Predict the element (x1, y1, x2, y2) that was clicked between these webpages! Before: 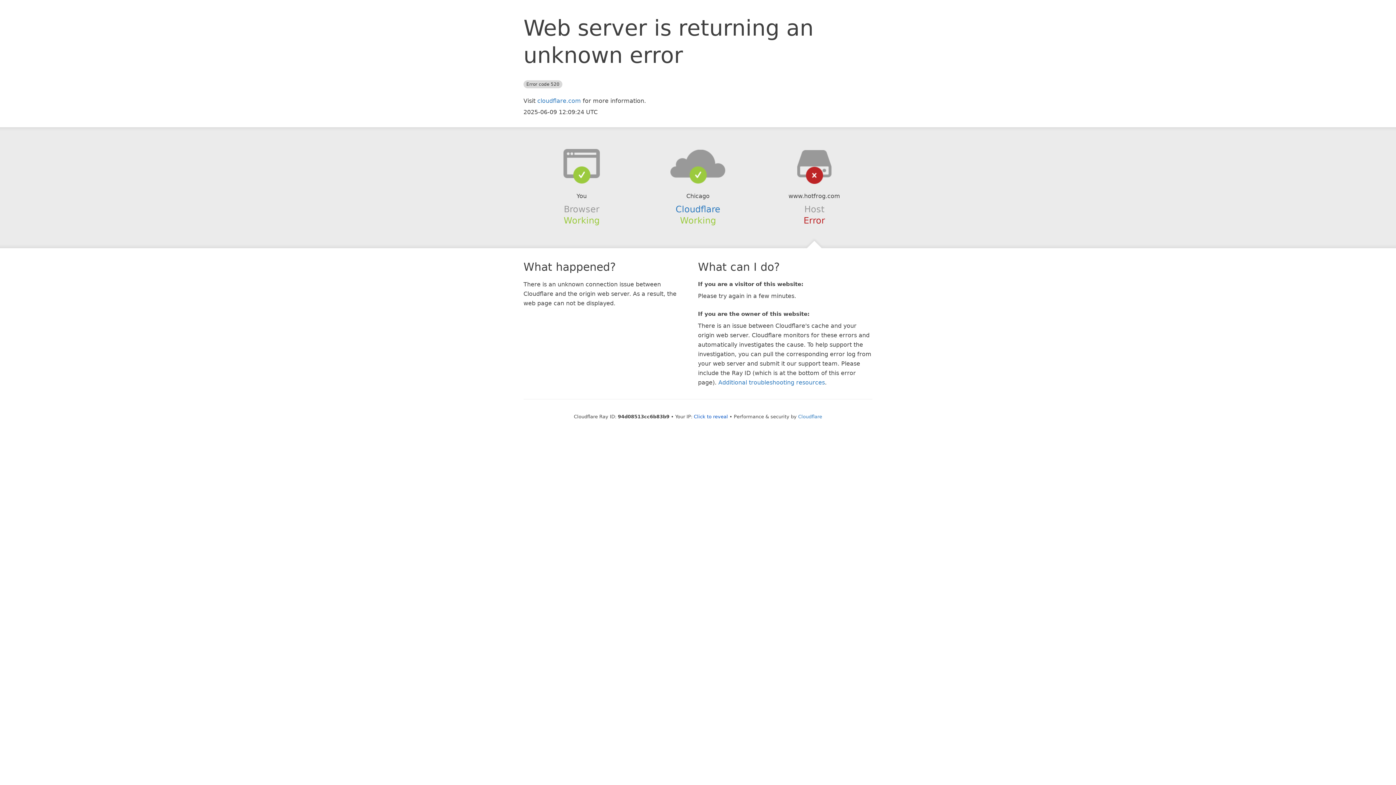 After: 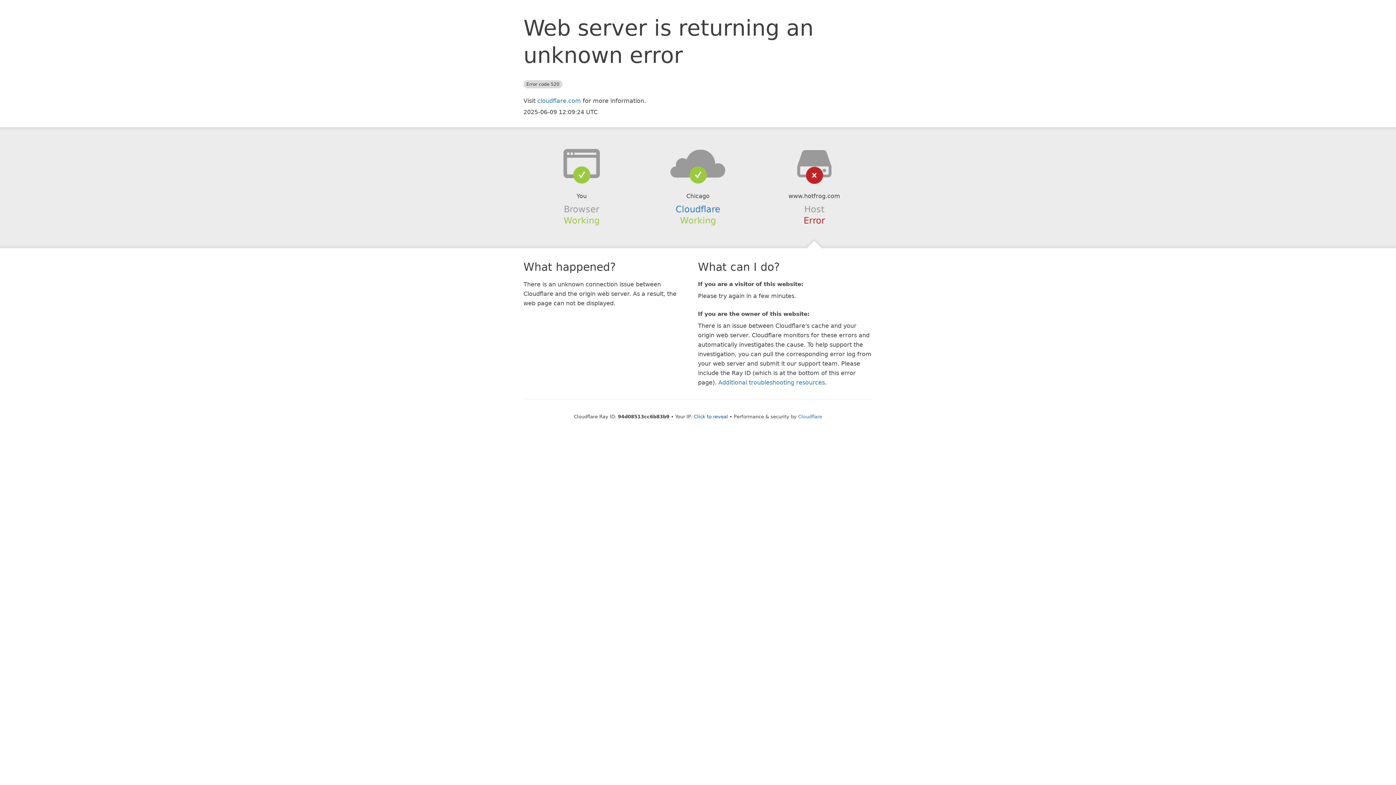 Action: bbox: (639, 148, 756, 178)